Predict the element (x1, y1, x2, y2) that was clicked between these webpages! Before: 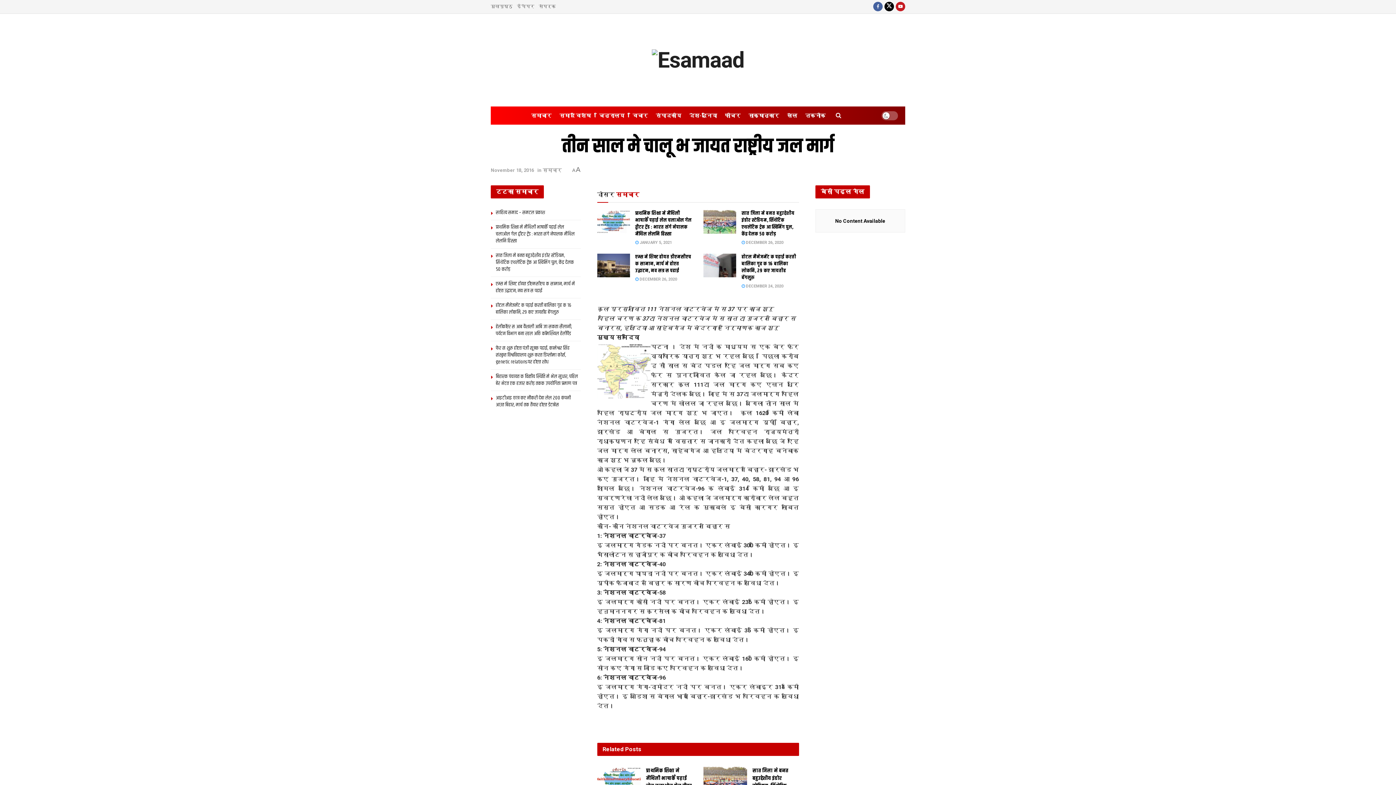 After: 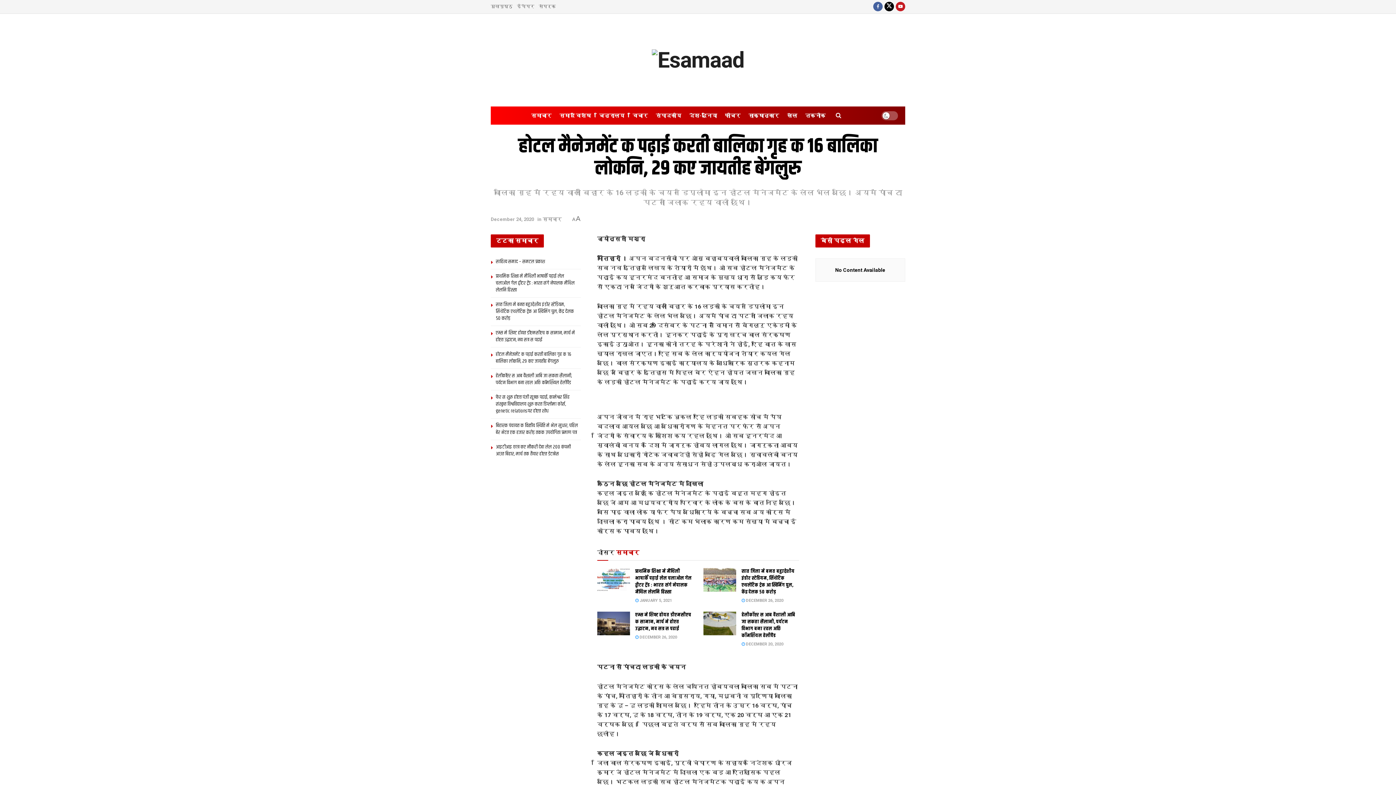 Action: label: होटल मैनेजमेंट क पढ़ाई करती बालिका गृह क 16 बालिका लोकनि, 29 कए जायतीह बेंगलुरु bbox: (741, 253, 796, 281)